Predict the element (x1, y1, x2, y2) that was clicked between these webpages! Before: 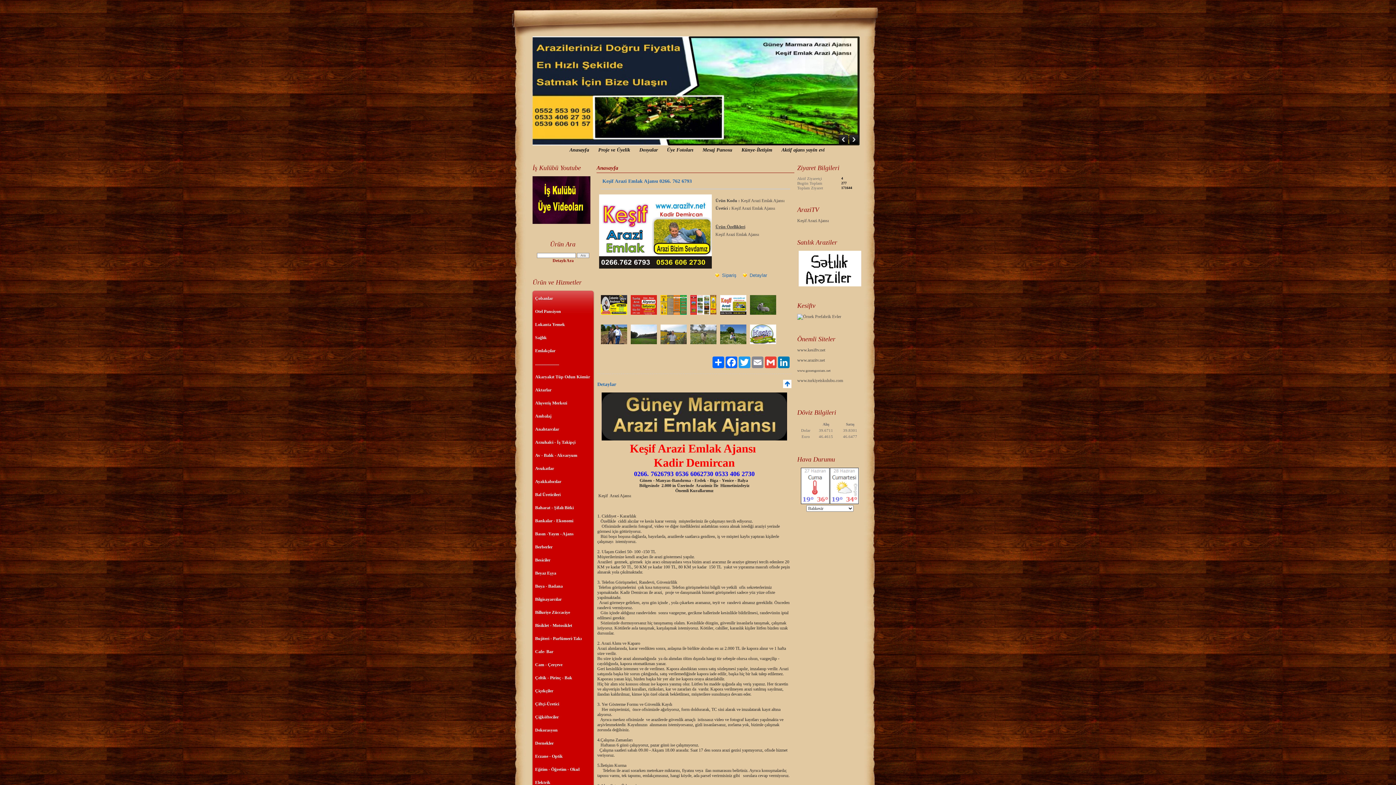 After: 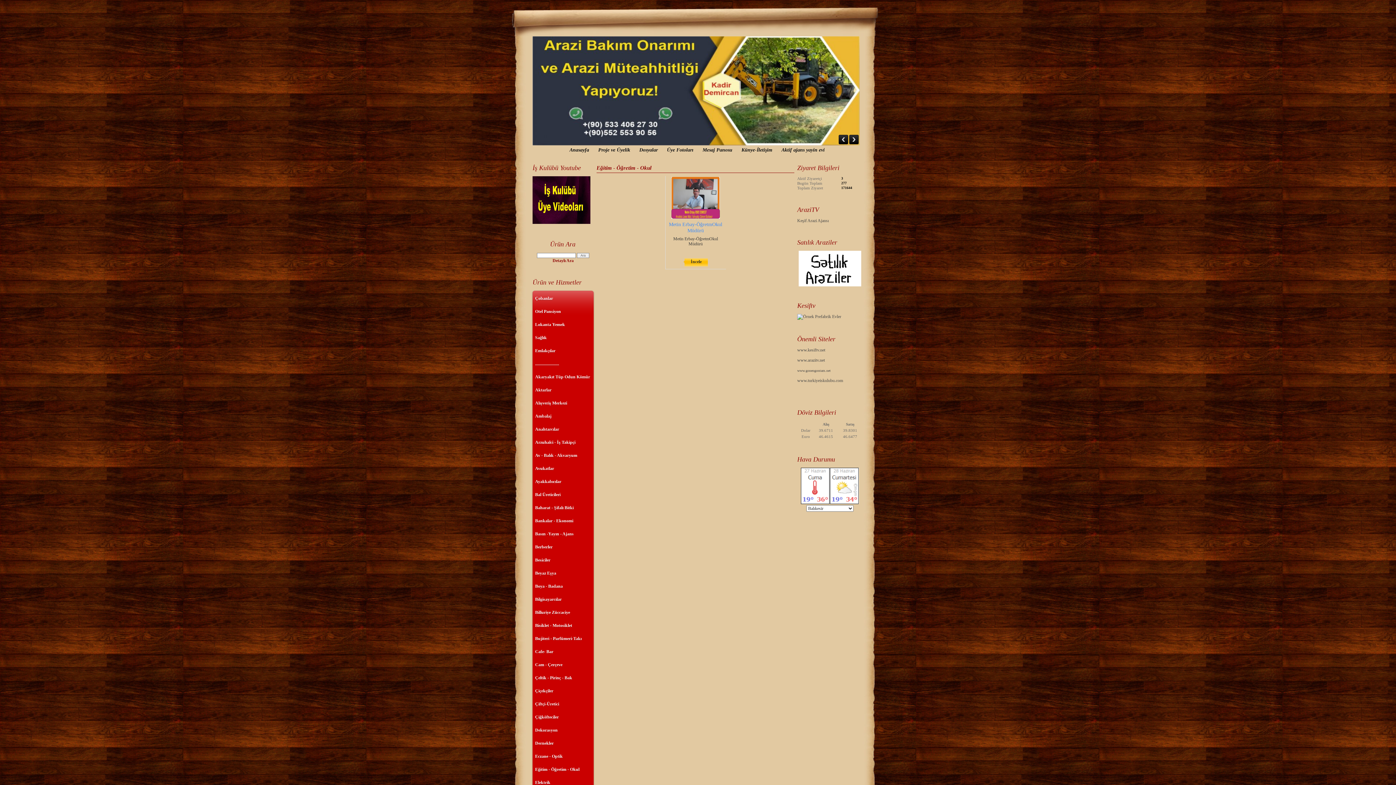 Action: bbox: (534, 764, 592, 774) label: Eğitim - Öğretim - Okul